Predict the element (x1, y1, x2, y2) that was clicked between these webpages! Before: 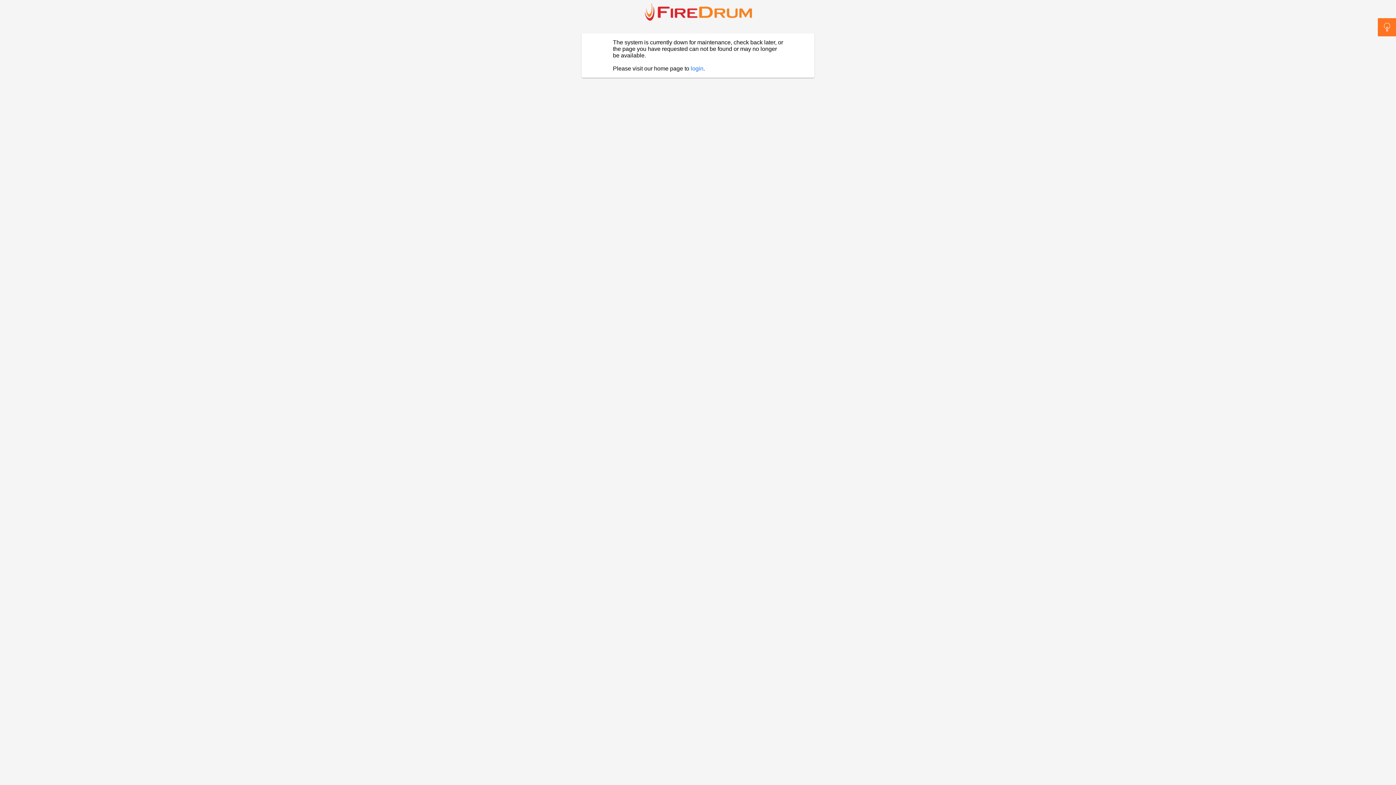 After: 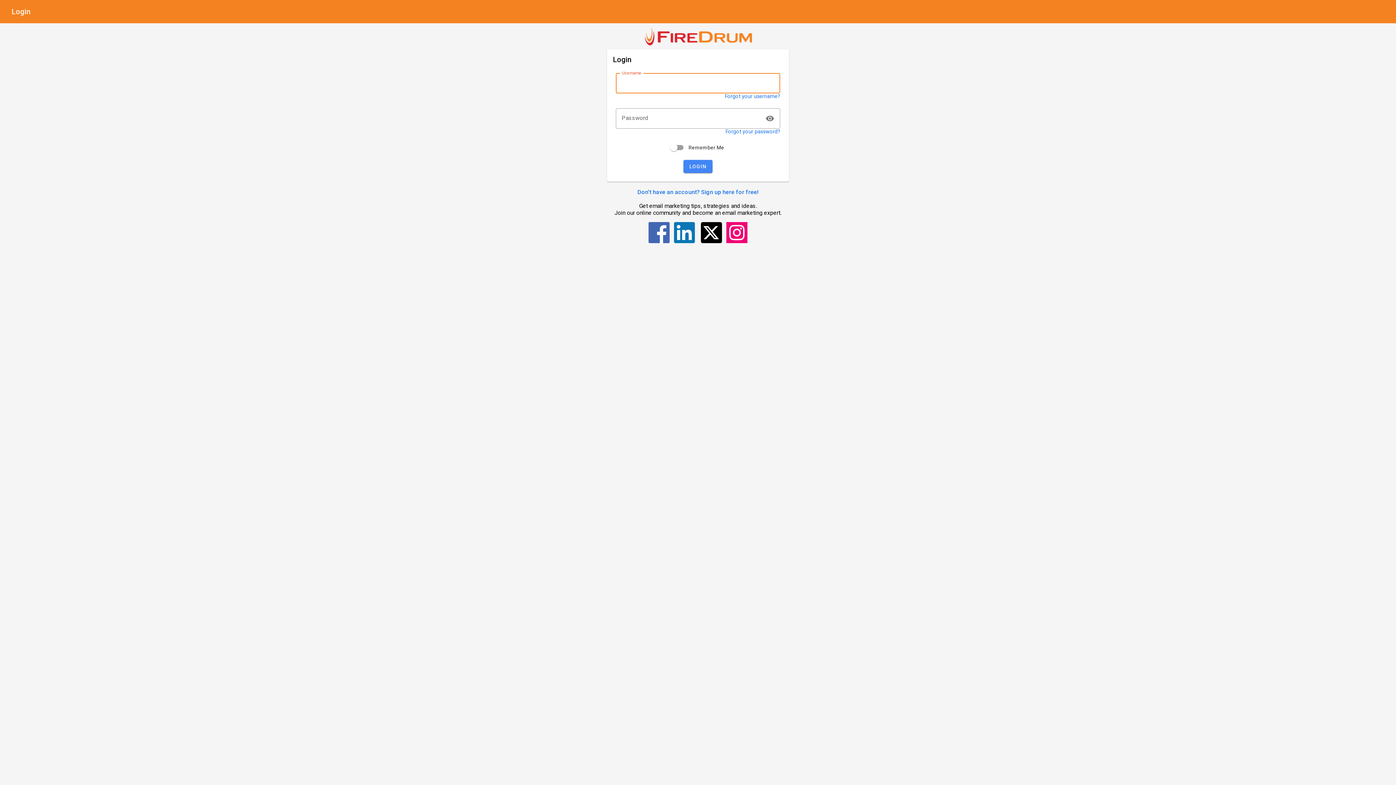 Action: label: login bbox: (690, 65, 703, 71)